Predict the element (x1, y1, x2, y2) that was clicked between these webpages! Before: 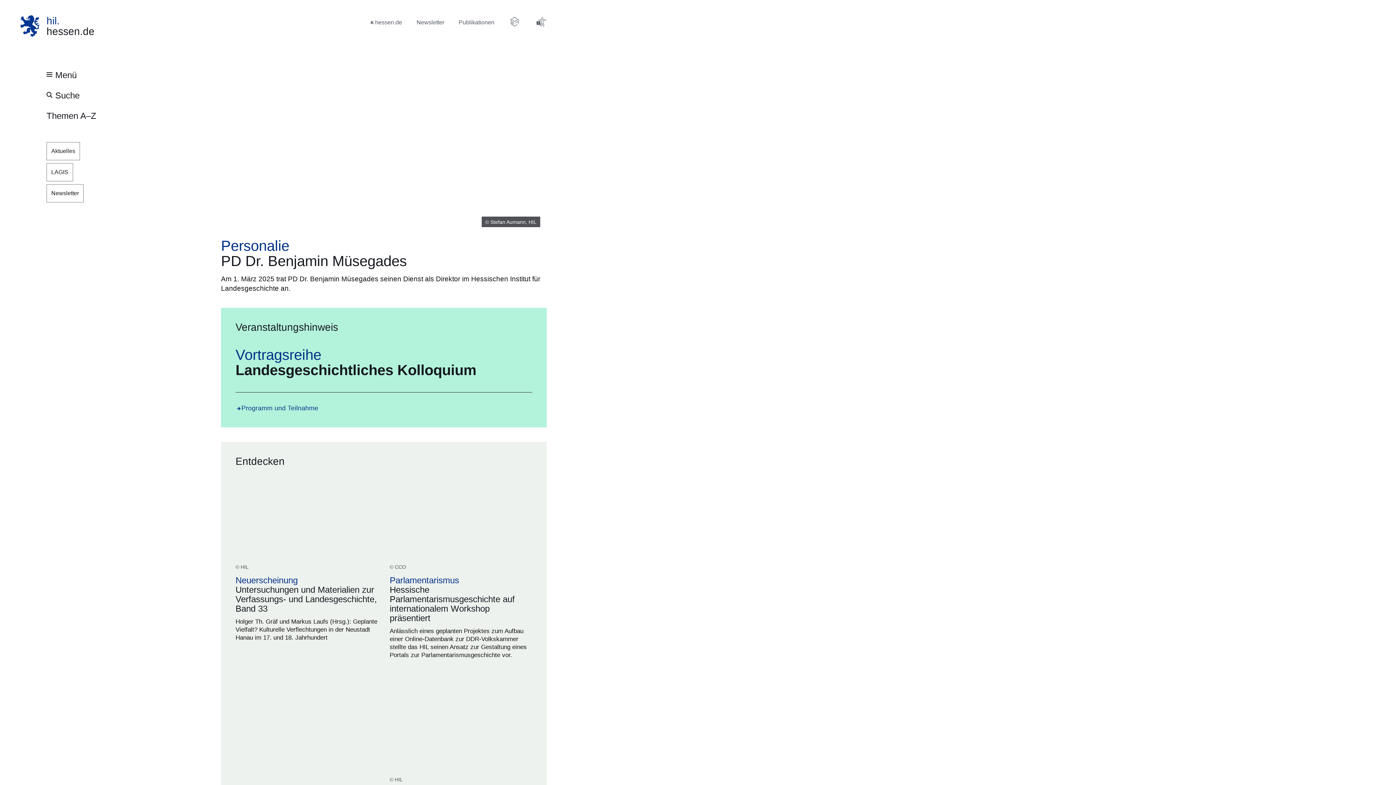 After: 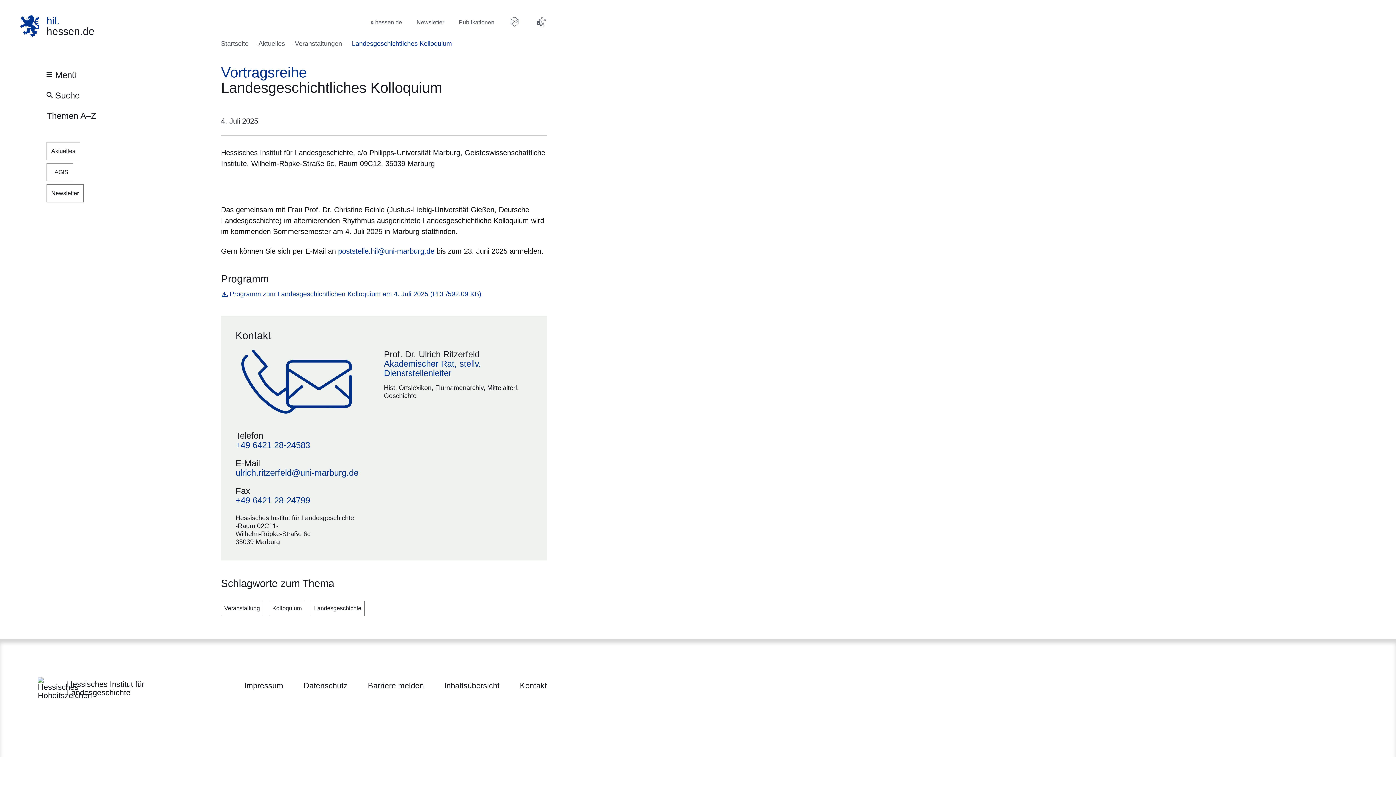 Action: bbox: (235, 404, 318, 412) label: Programm und Teilnahme